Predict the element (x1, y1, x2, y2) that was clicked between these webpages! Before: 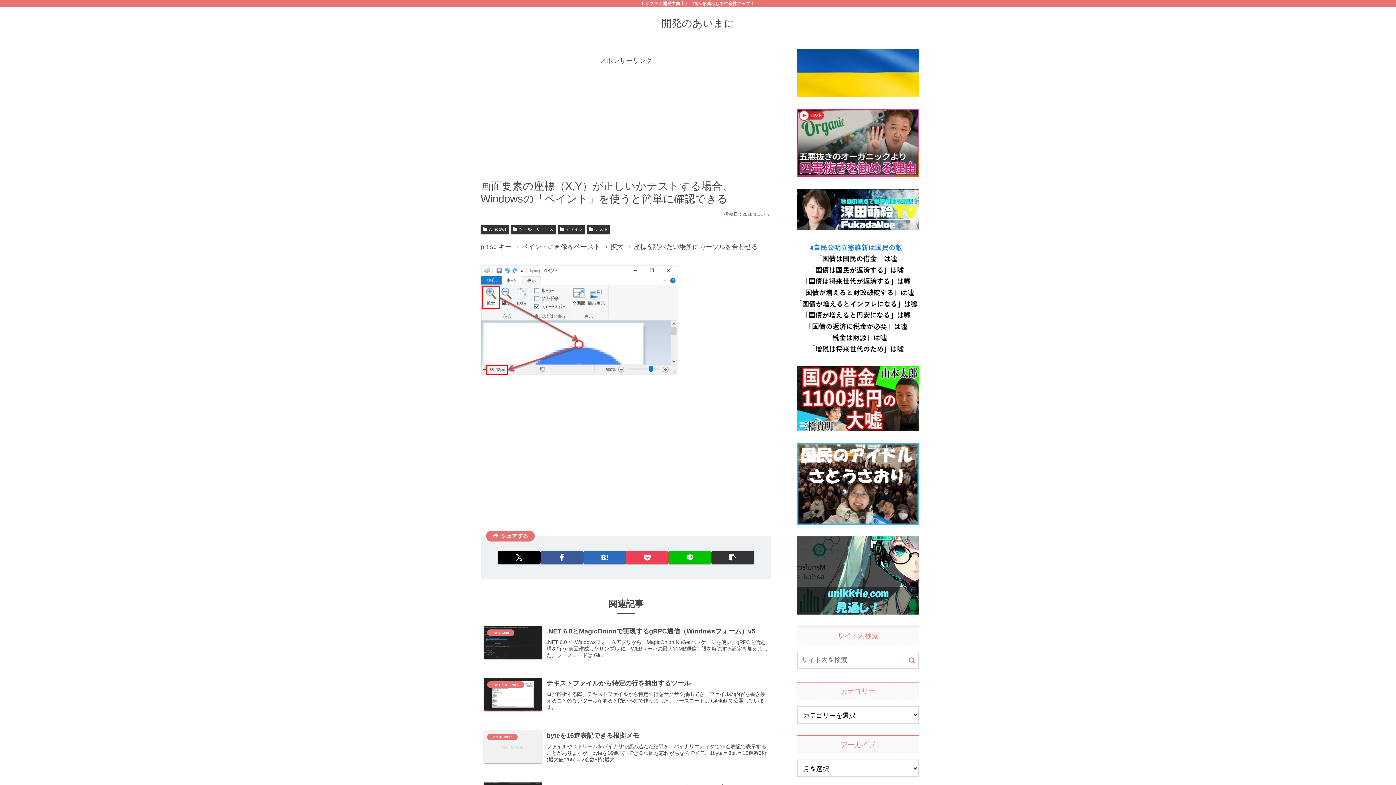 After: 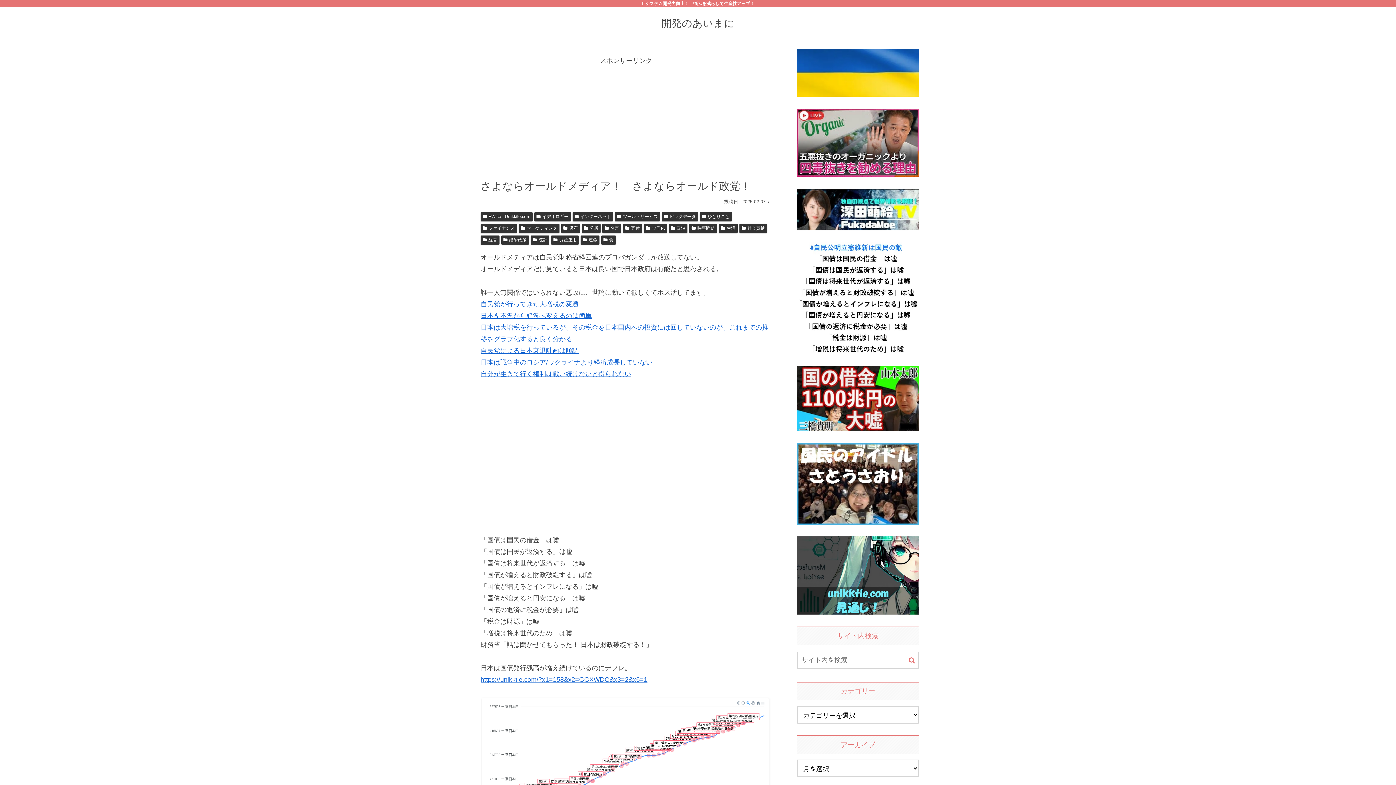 Action: bbox: (797, 345, 919, 352)